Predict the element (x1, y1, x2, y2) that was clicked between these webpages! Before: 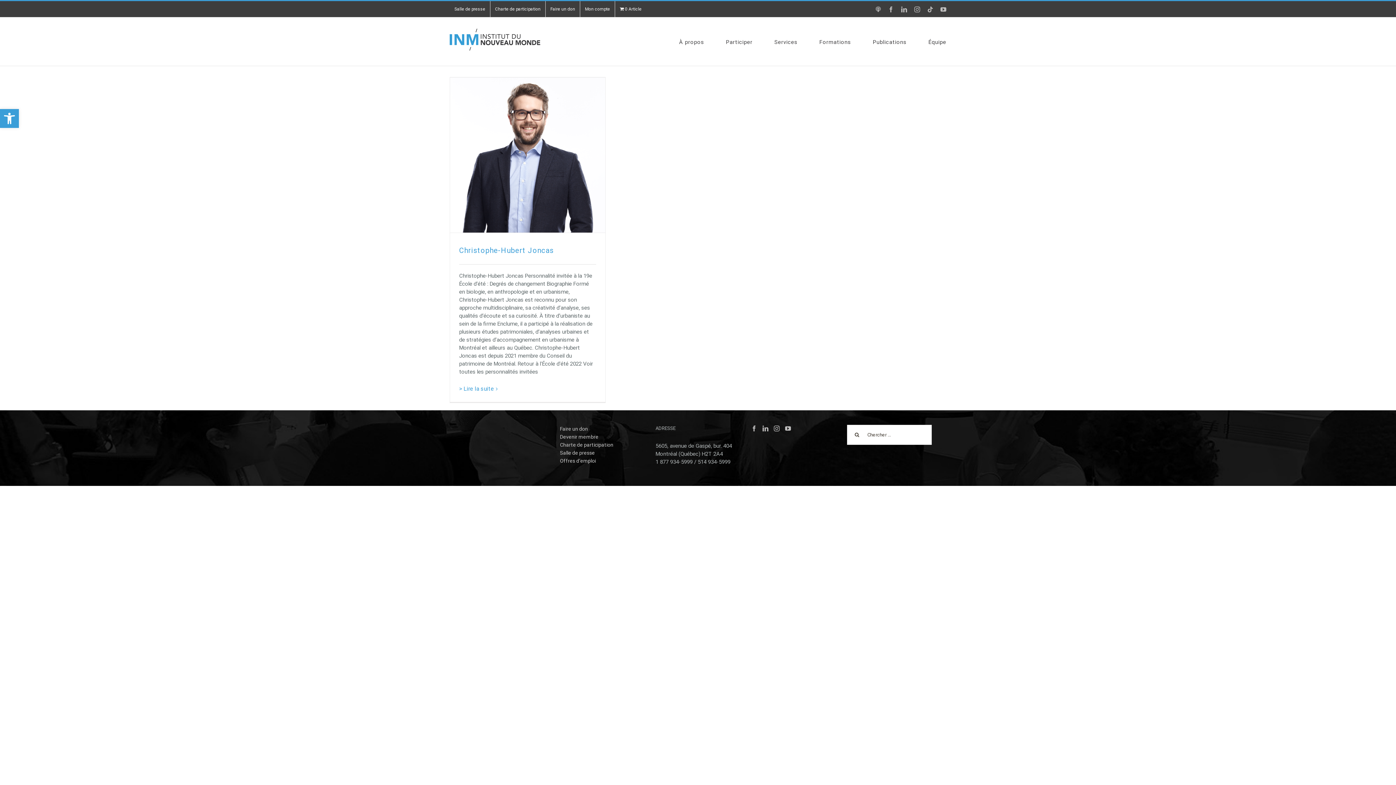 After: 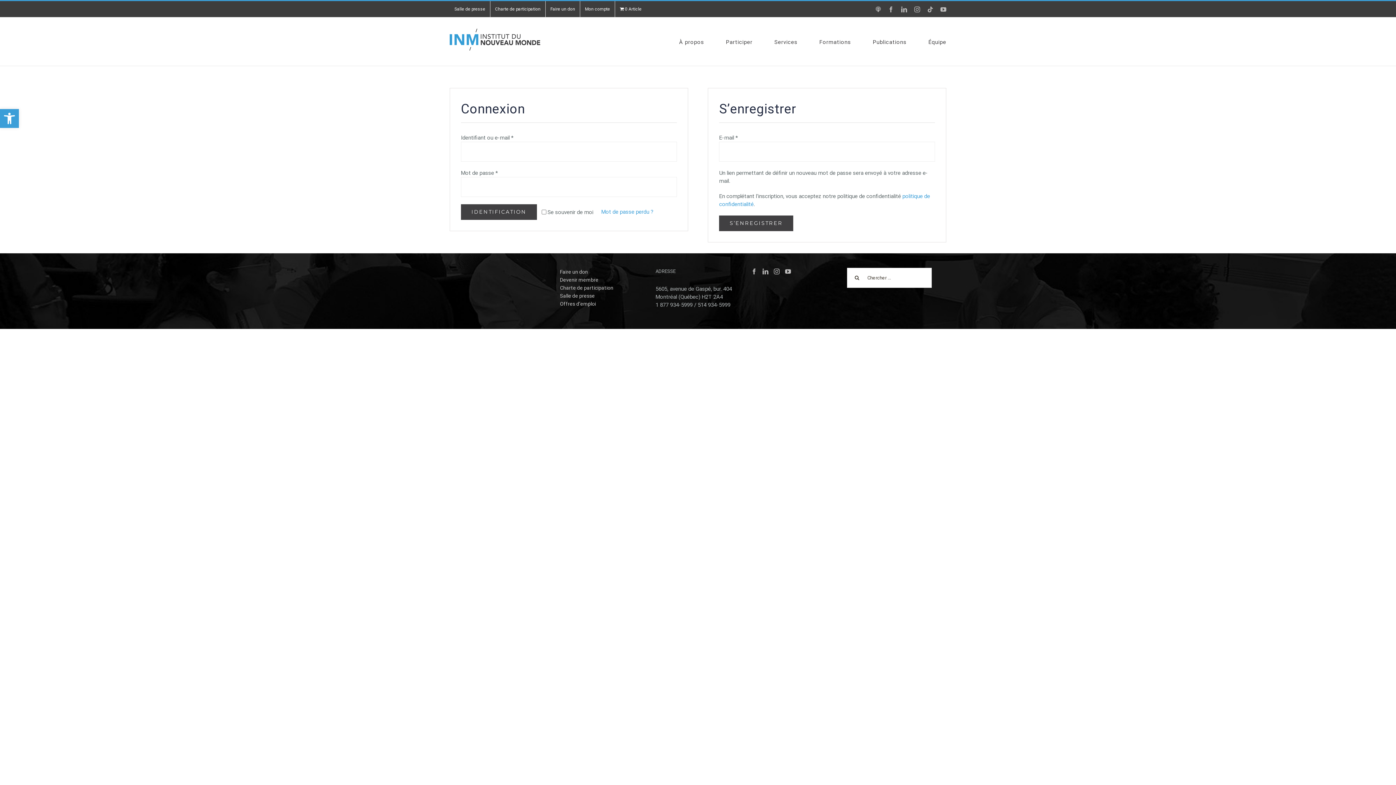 Action: bbox: (580, 1, 614, 17) label: Mon compte